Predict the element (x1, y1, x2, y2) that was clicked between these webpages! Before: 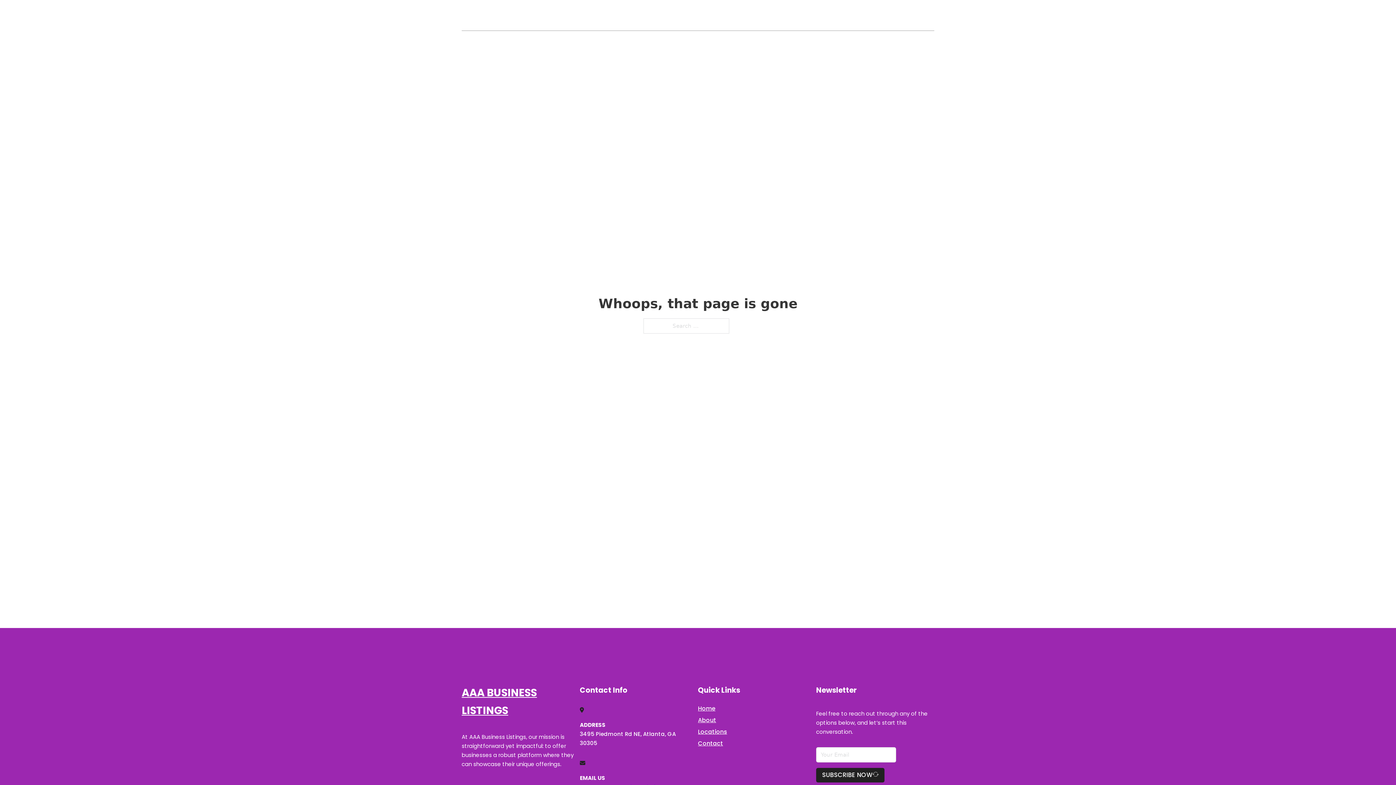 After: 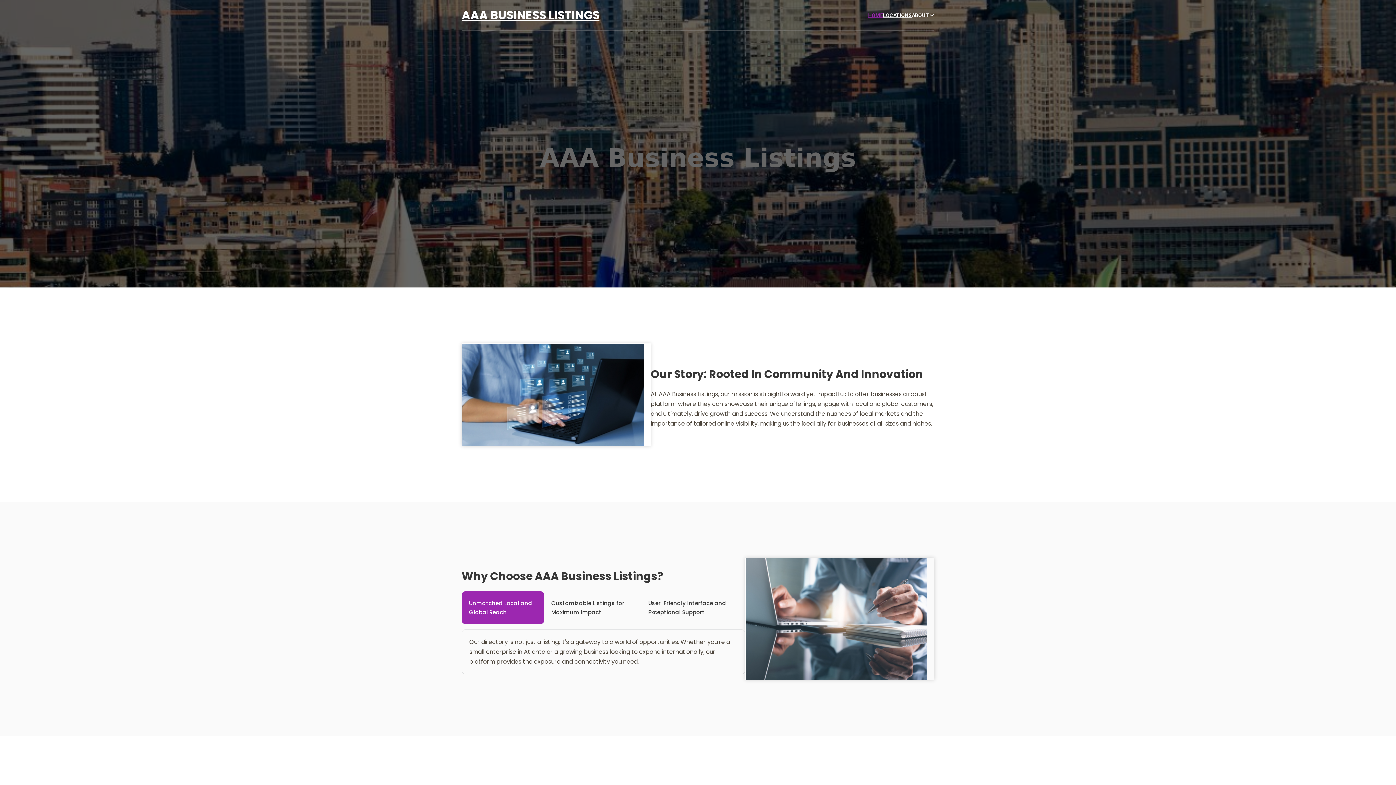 Action: label: HOME bbox: (868, 11, 883, 19)